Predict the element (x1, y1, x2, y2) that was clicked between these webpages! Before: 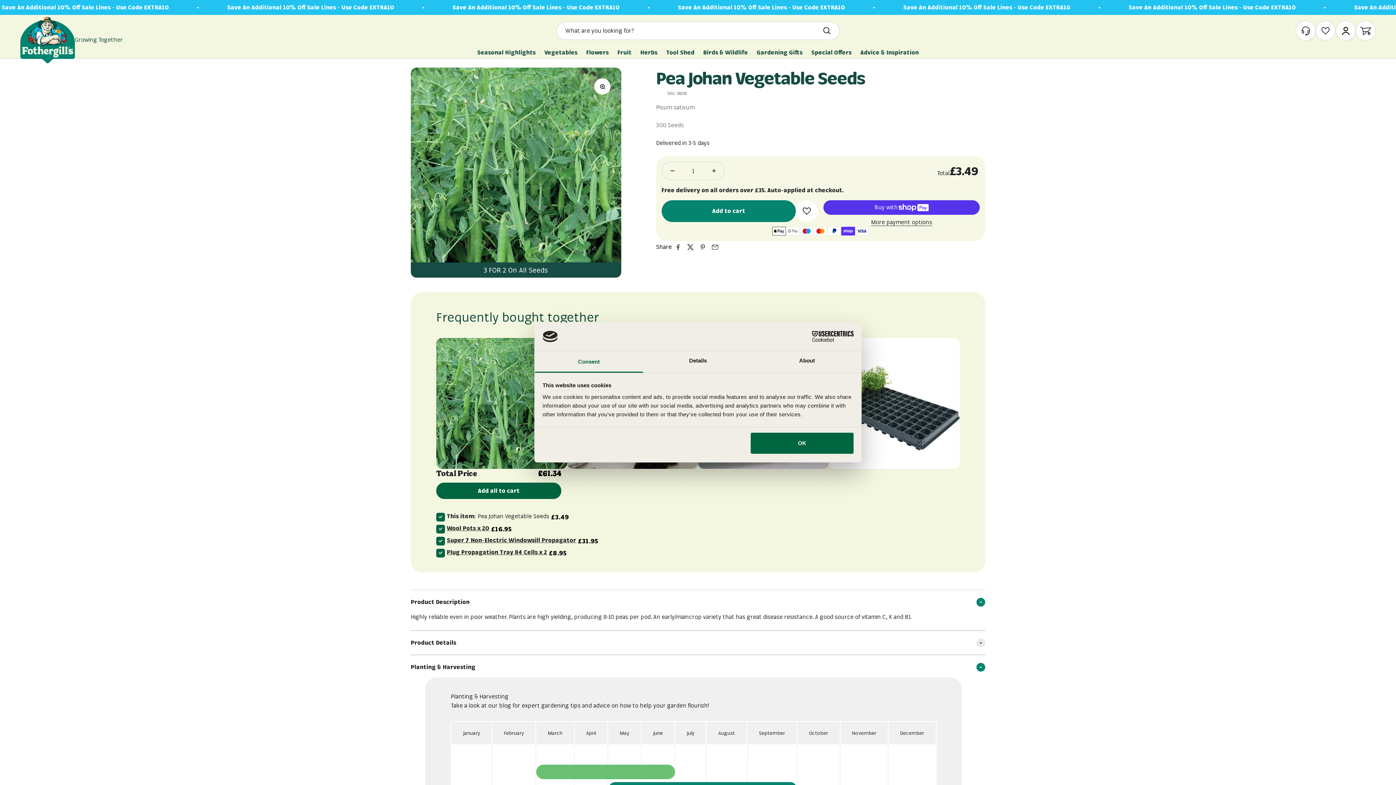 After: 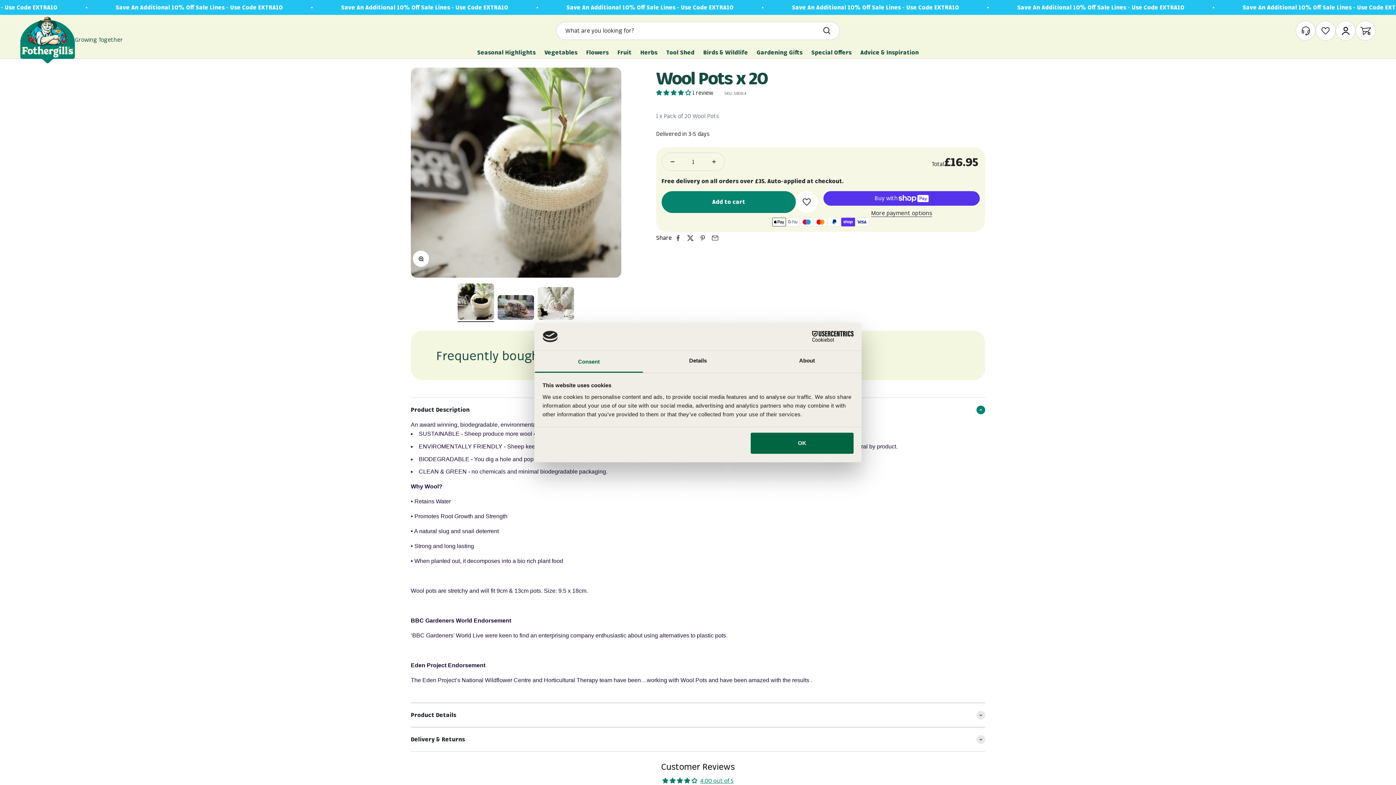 Action: label: Wool Pots x 20 bbox: (446, 524, 489, 534)